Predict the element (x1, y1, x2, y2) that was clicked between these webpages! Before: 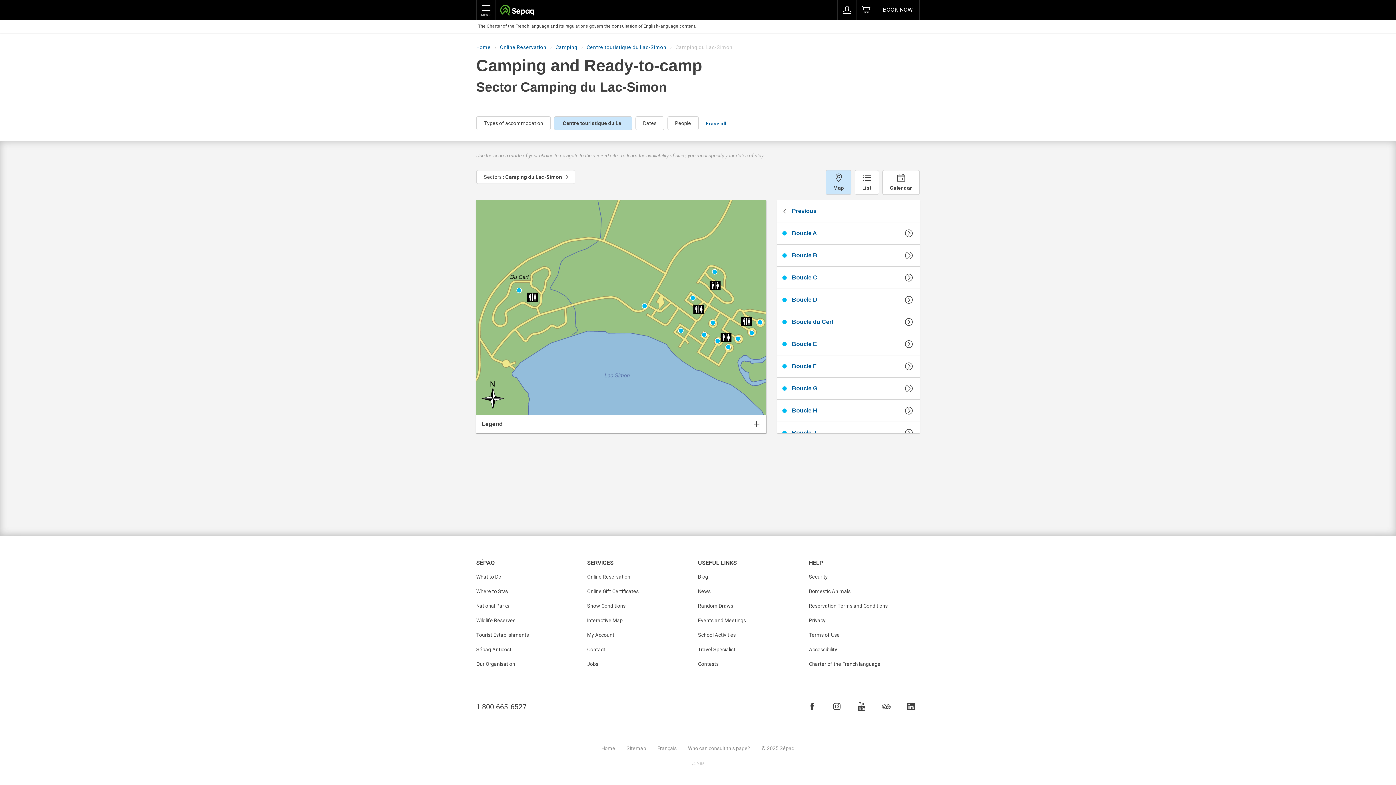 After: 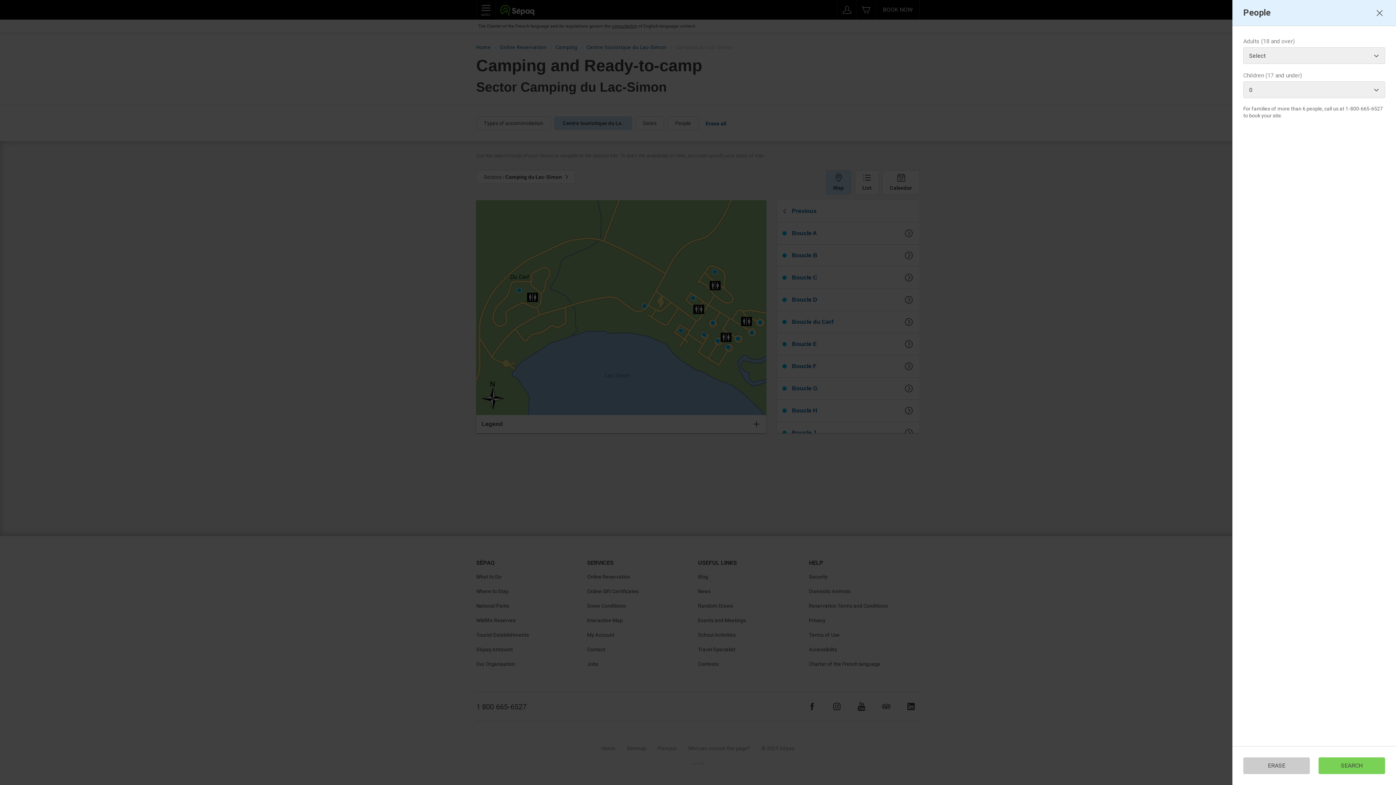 Action: label: People bbox: (667, 116, 698, 130)